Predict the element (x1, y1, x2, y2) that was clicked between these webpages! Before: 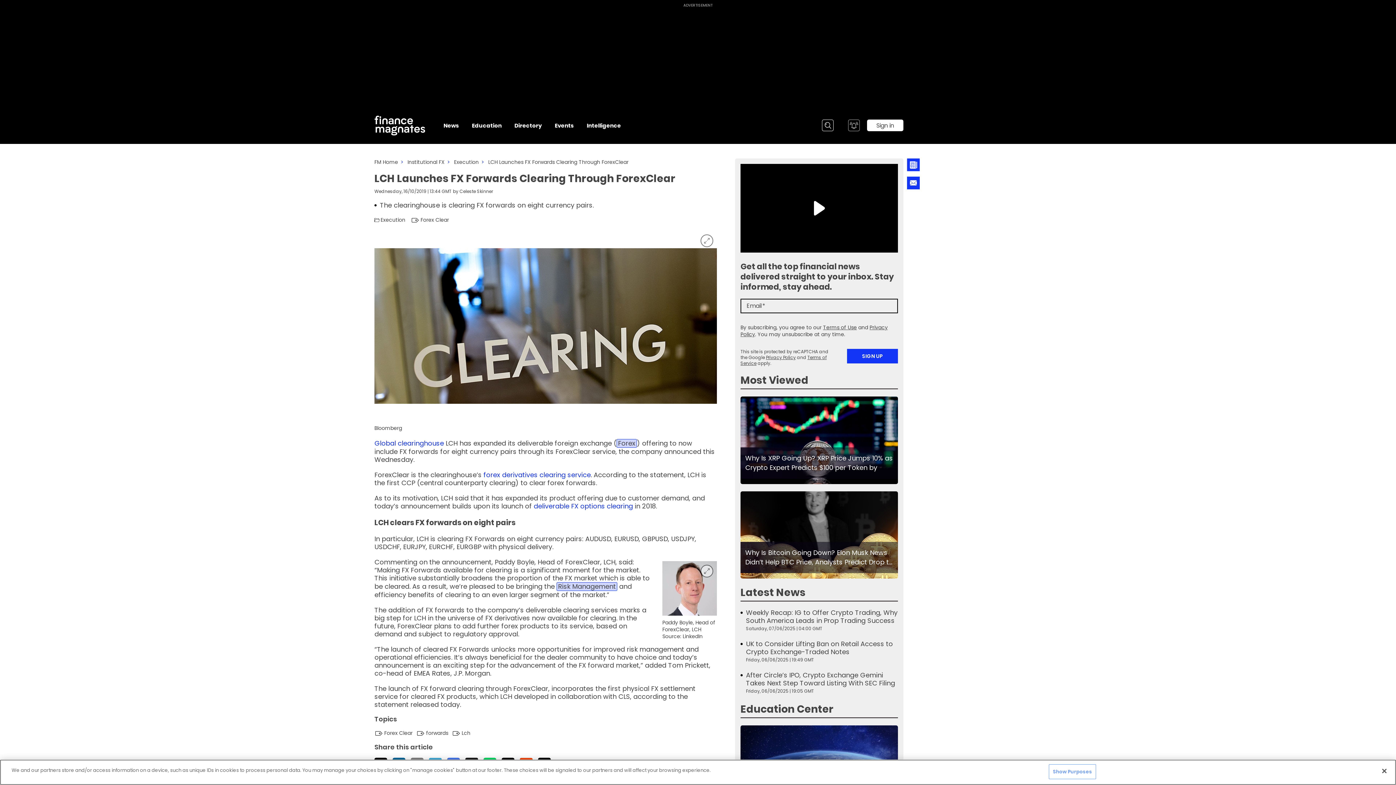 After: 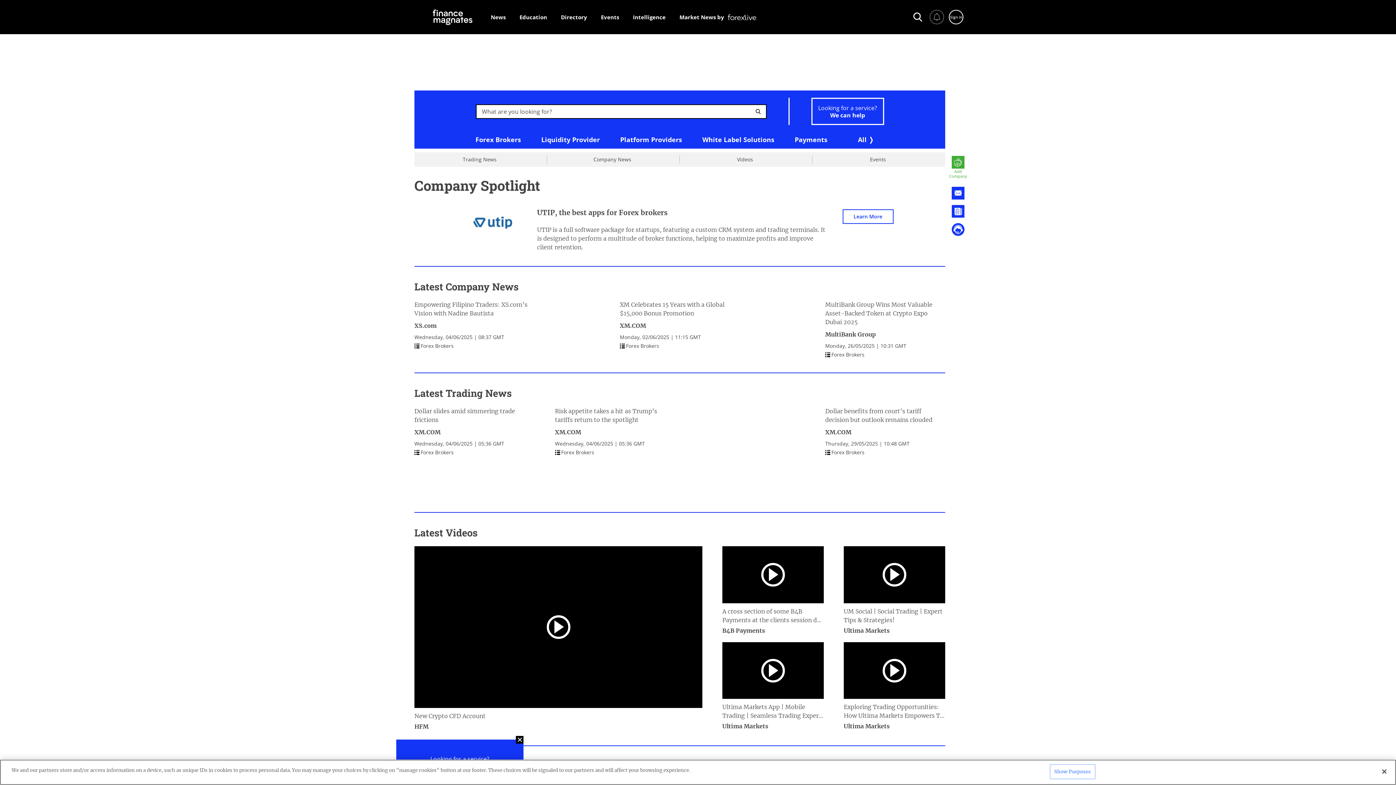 Action: bbox: (514, 115, 542, 135) label: Directory